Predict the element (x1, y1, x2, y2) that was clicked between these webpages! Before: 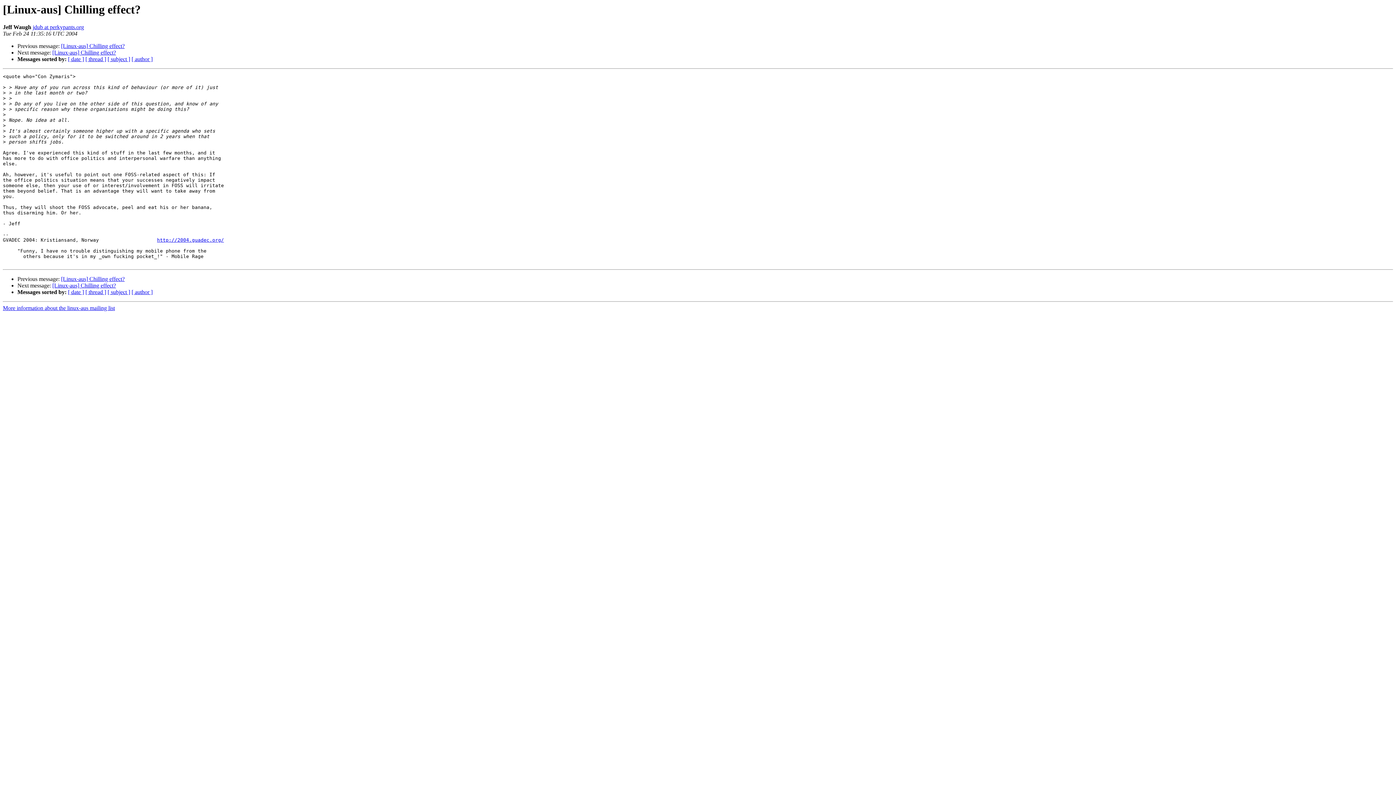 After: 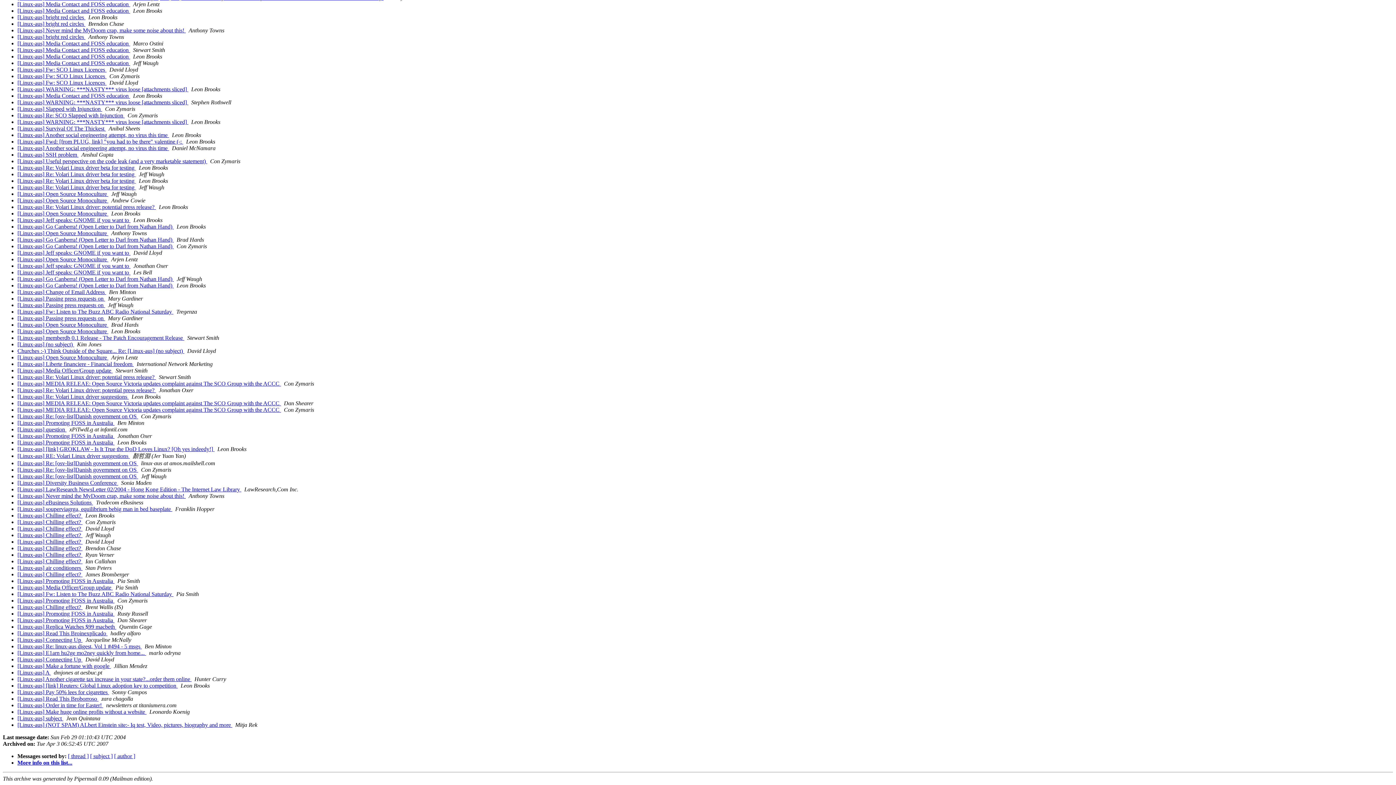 Action: bbox: (68, 56, 84, 62) label: [ date ]